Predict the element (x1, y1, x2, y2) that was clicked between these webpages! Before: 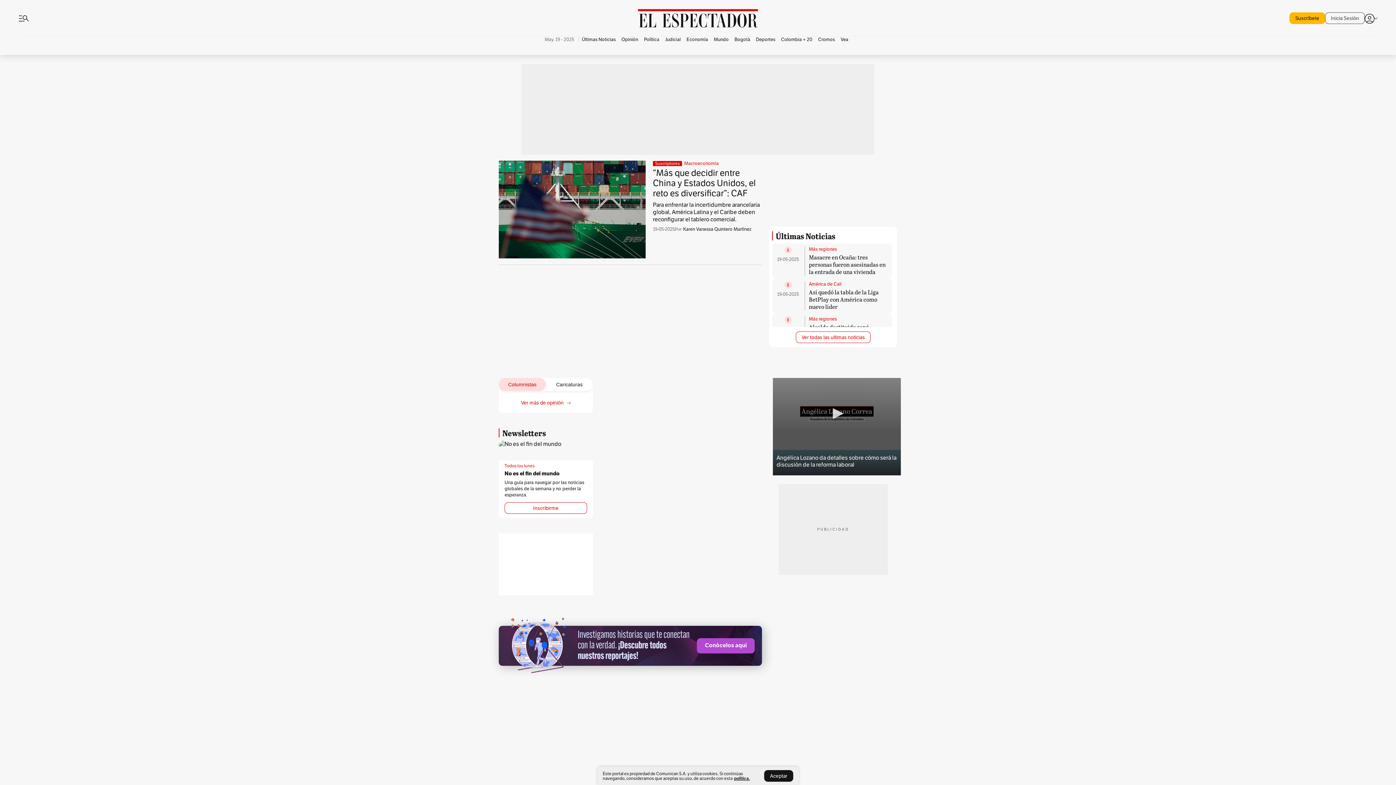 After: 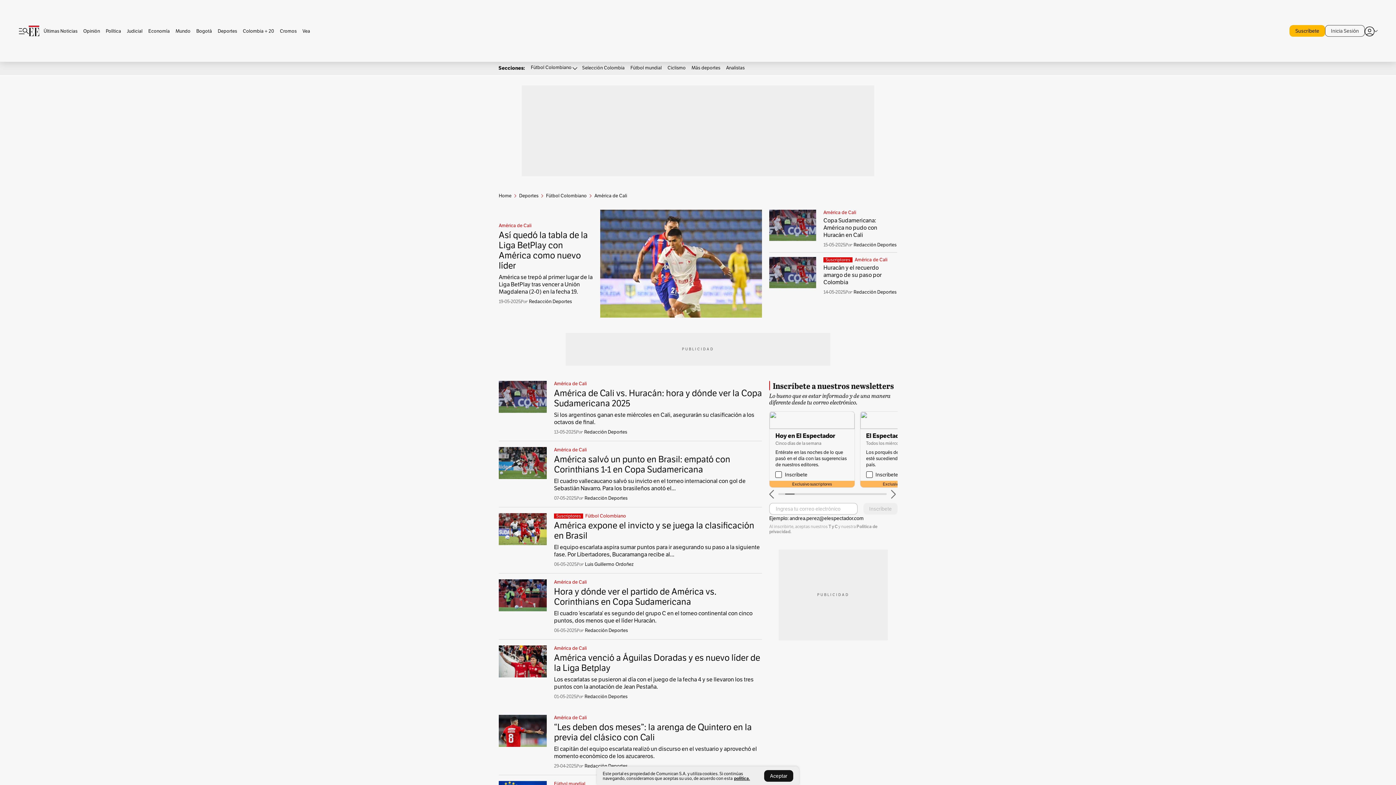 Action: bbox: (809, 281, 841, 287) label: América de Cali